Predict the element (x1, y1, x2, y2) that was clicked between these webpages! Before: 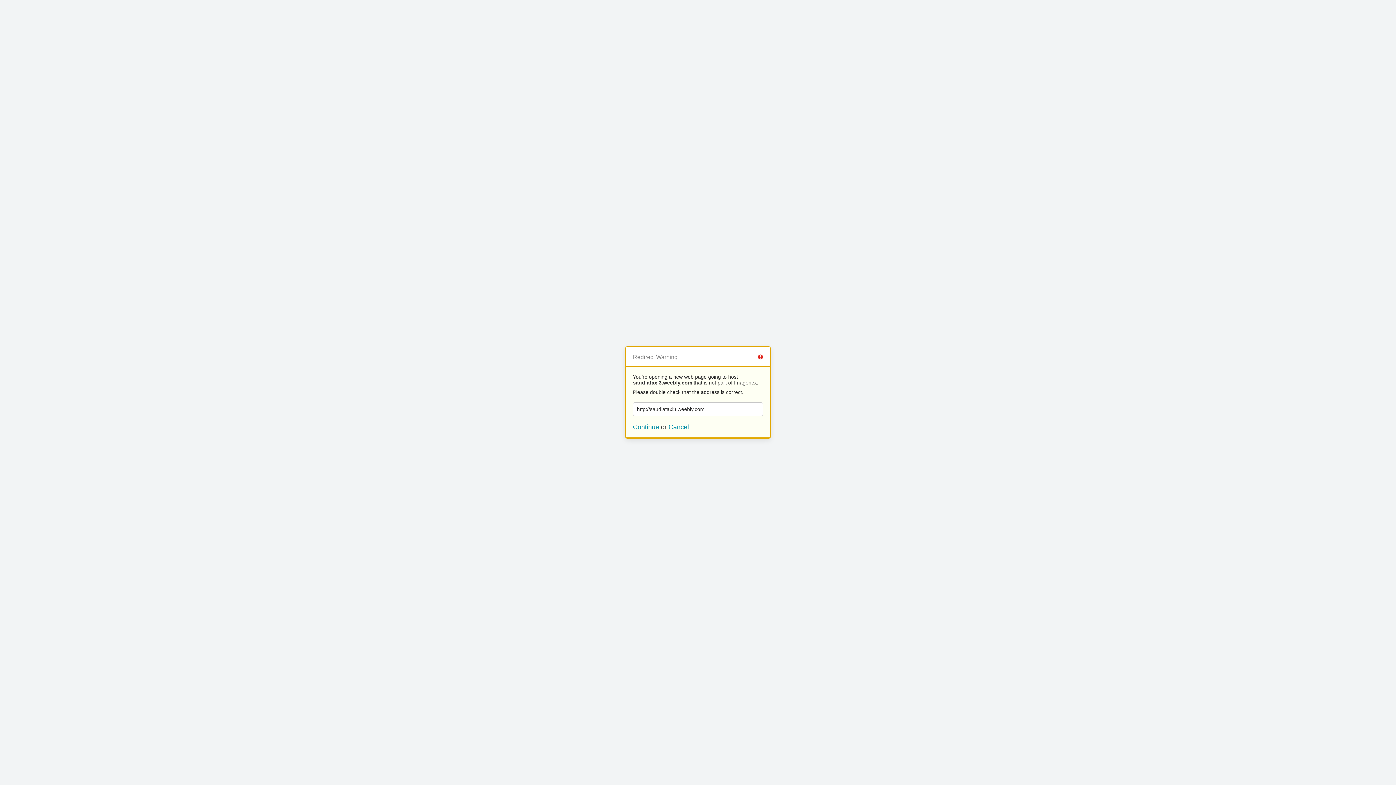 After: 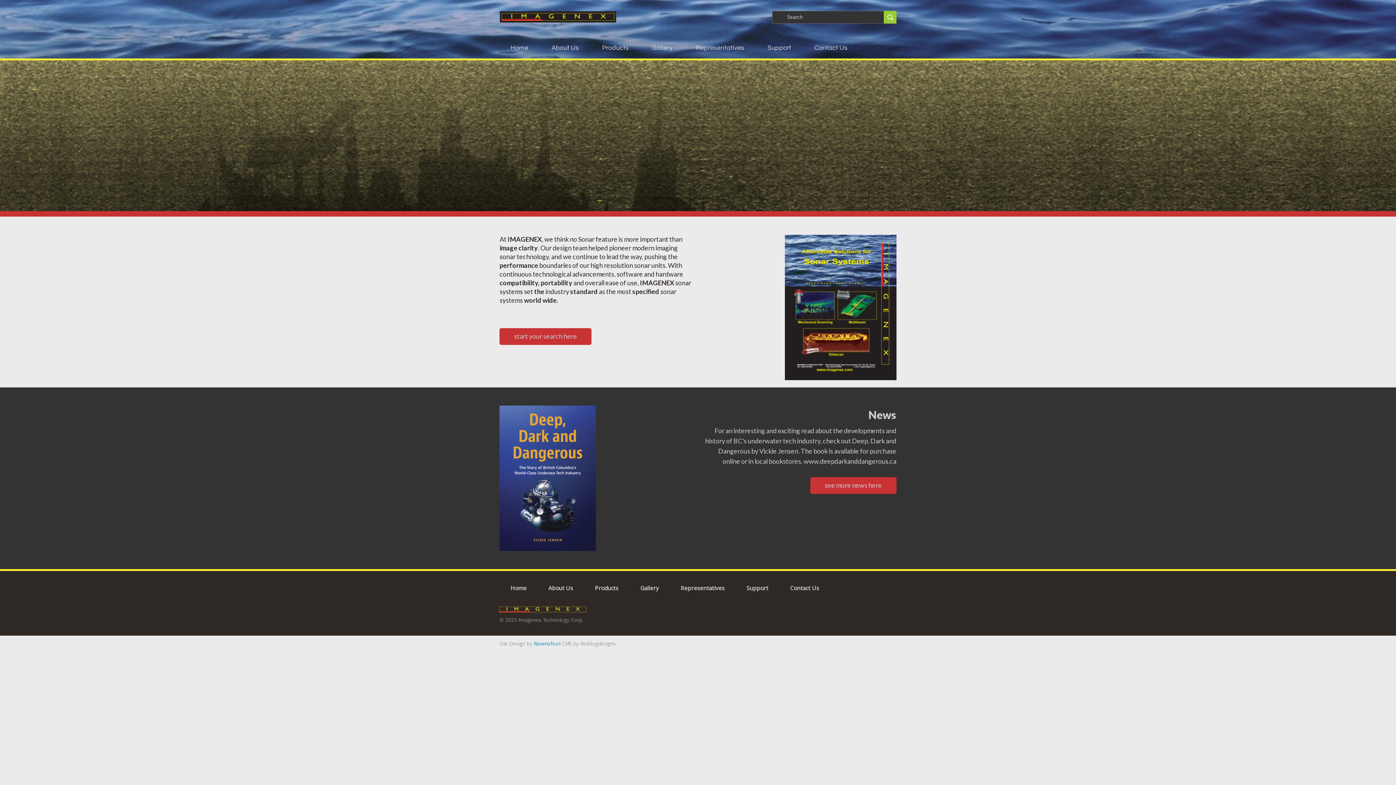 Action: bbox: (668, 423, 689, 430) label: Cancel